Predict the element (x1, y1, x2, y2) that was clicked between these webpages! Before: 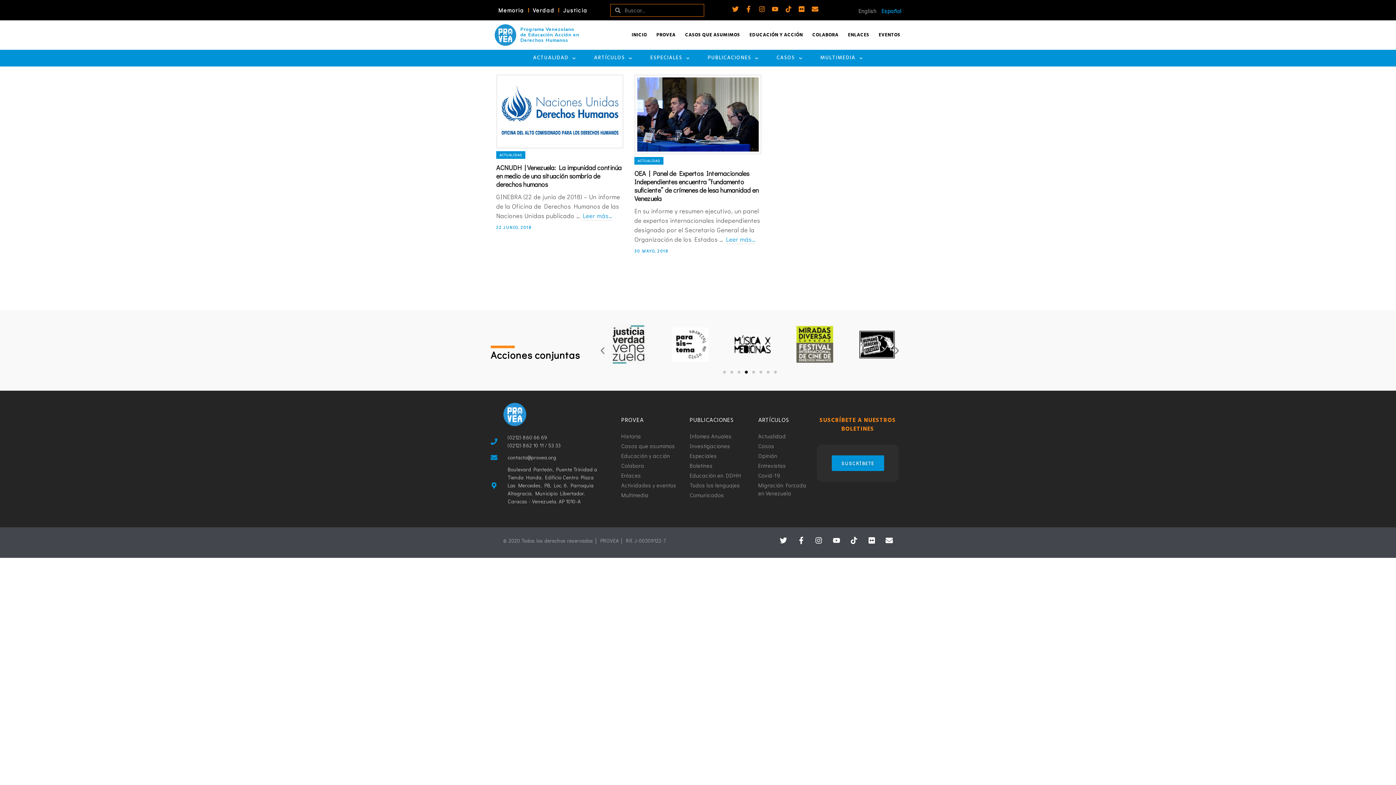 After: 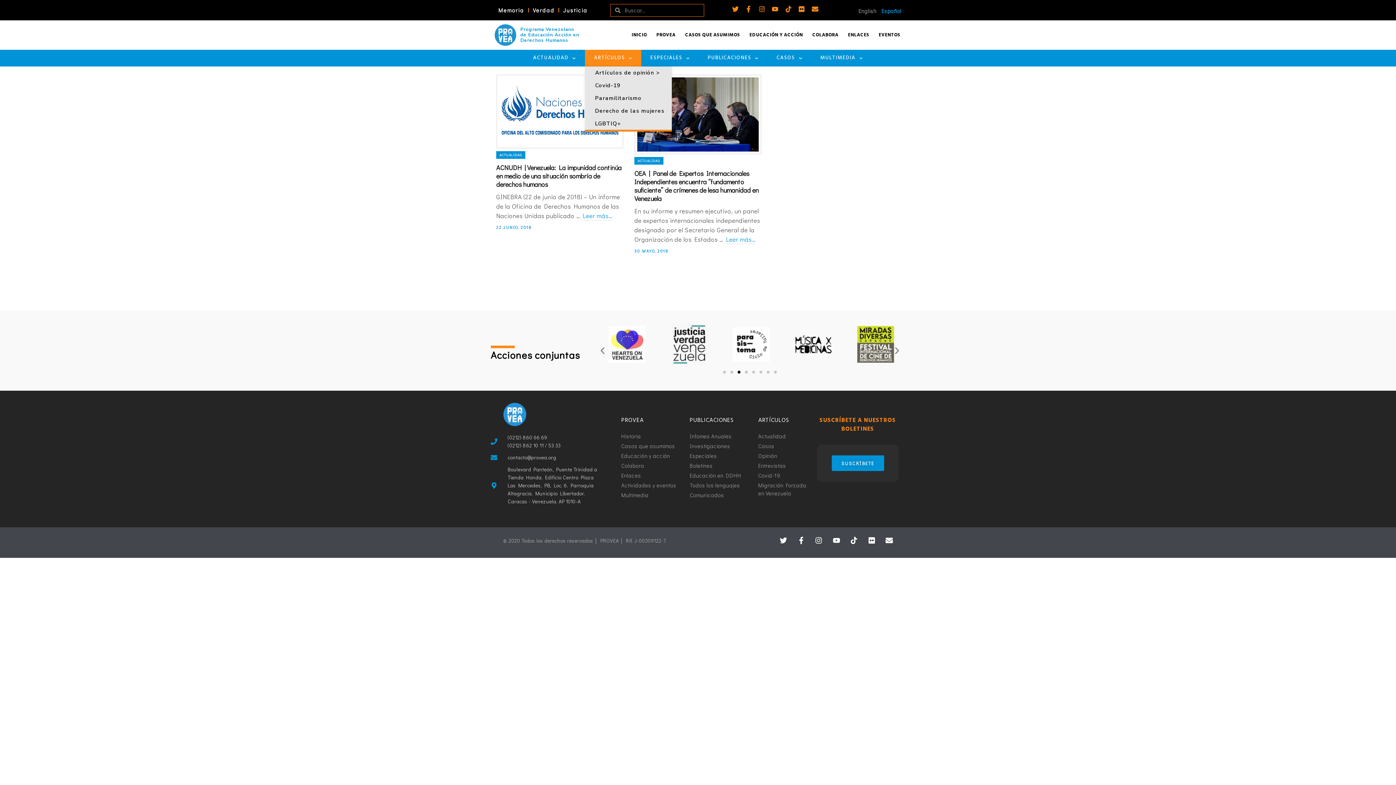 Action: bbox: (585, 49, 641, 66) label: ARTÍCULOS